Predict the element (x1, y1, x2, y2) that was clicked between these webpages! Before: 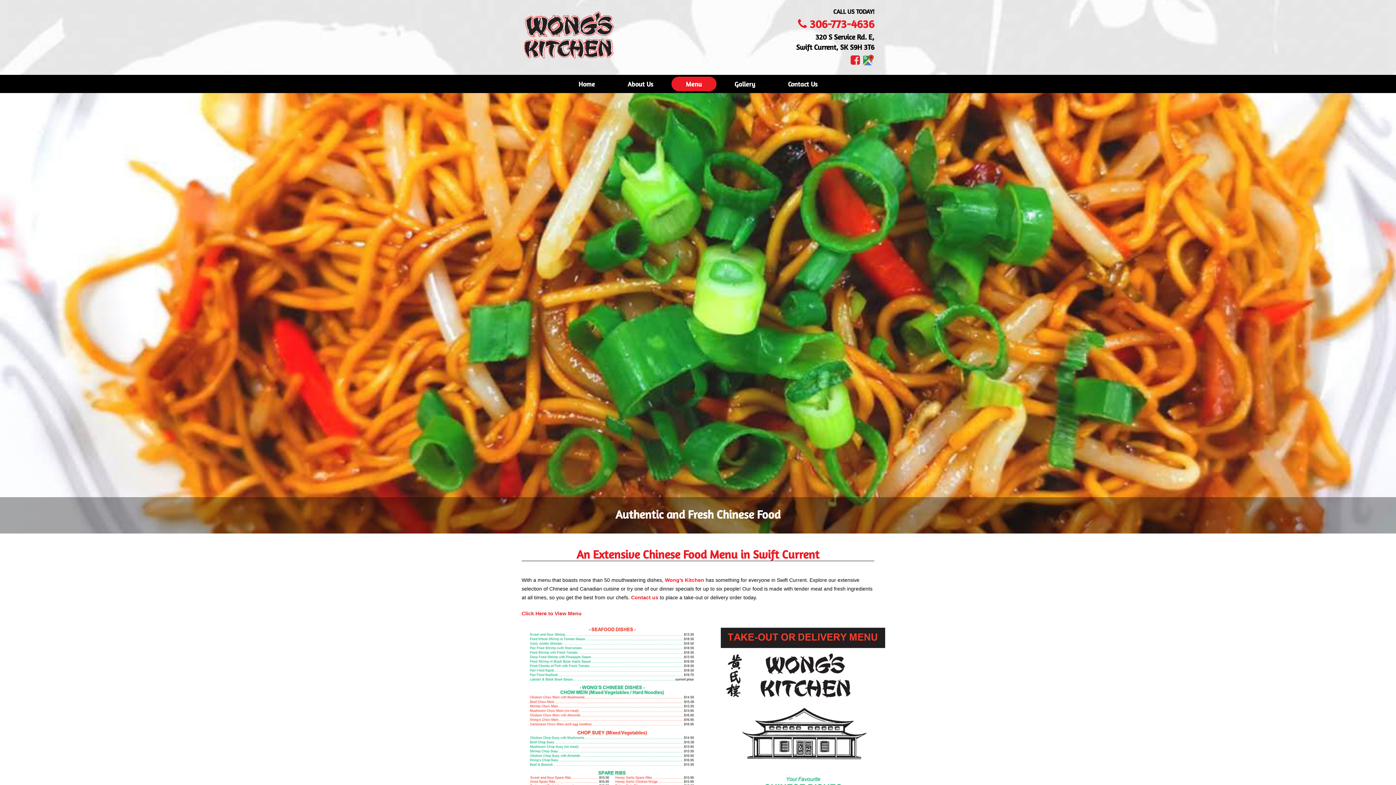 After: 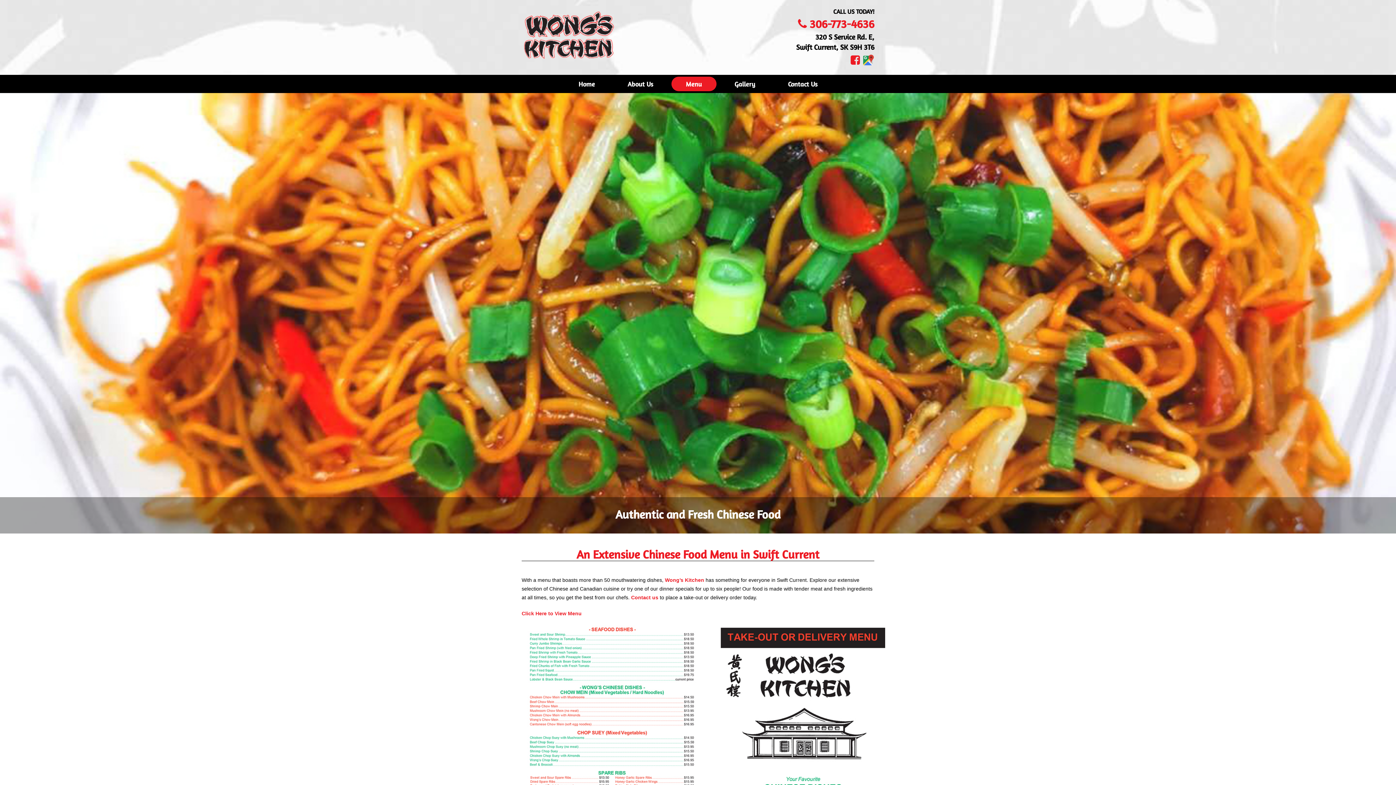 Action: bbox: (671, 76, 716, 91) label: Menu